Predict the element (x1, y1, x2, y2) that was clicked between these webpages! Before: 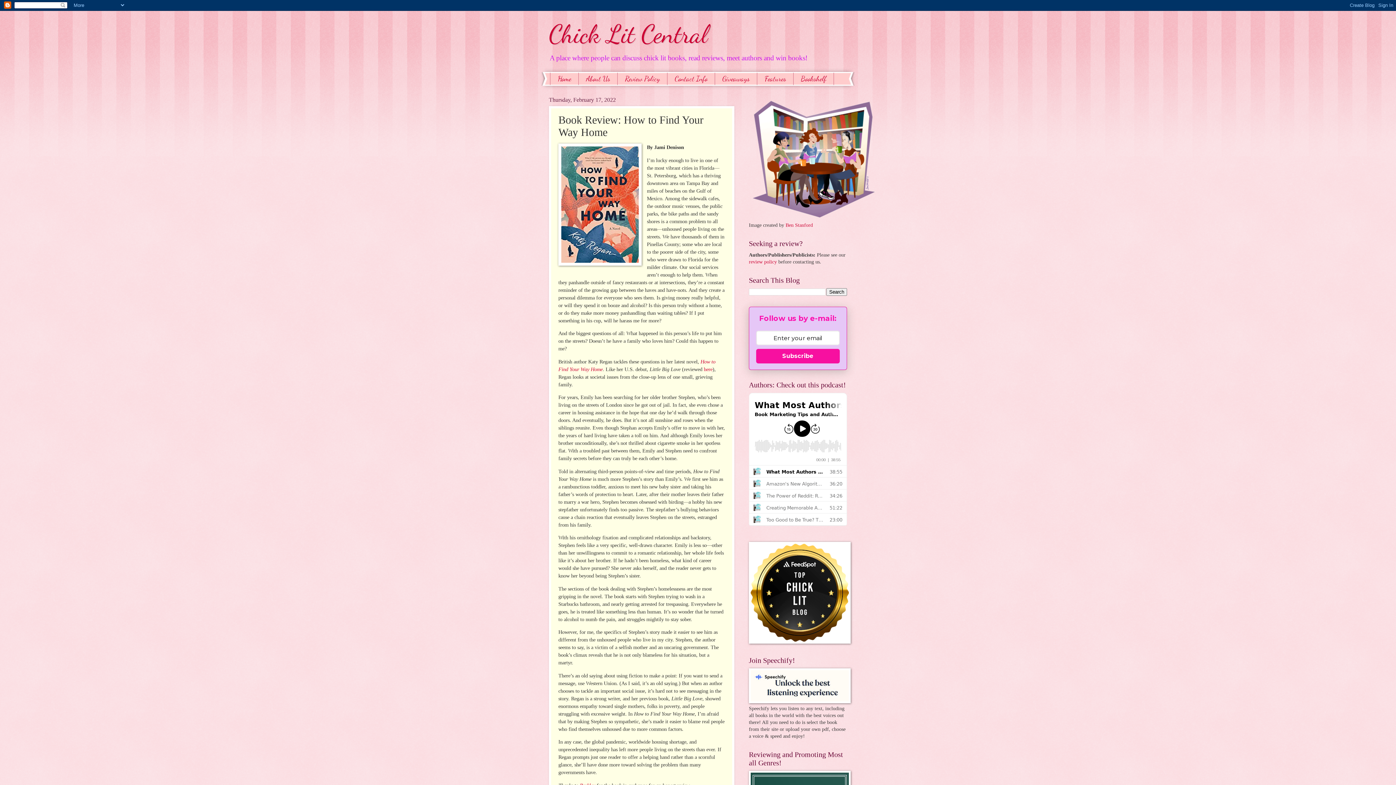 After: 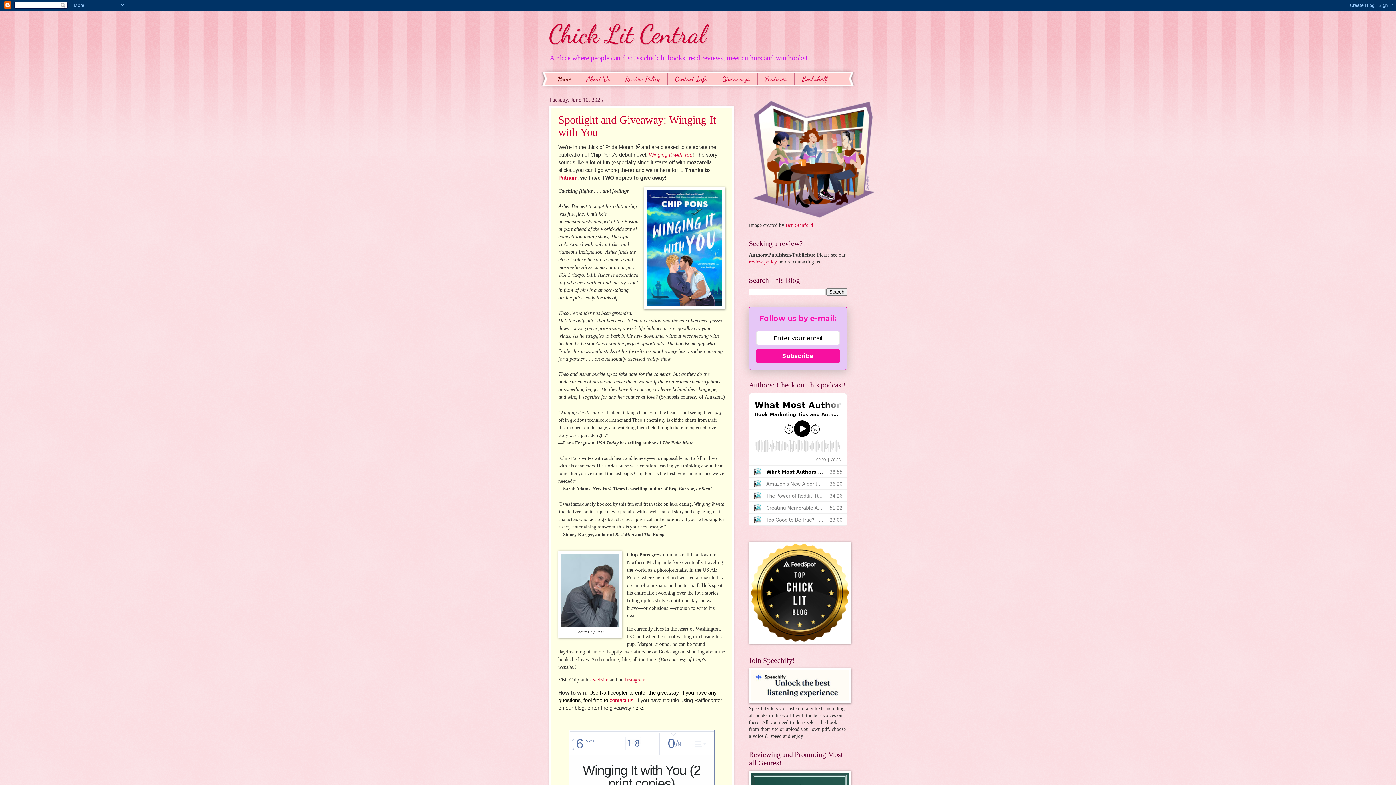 Action: label: Home bbox: (550, 72, 578, 85)